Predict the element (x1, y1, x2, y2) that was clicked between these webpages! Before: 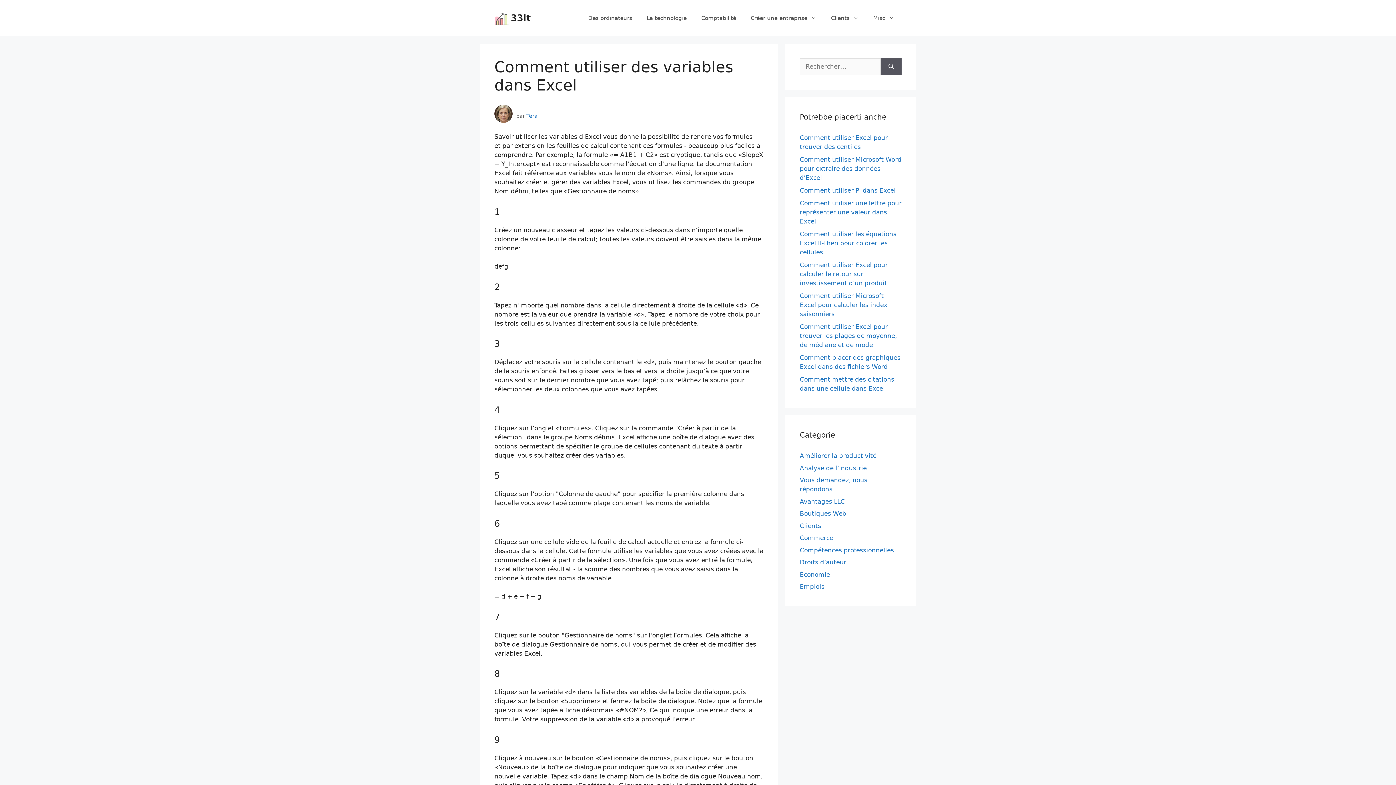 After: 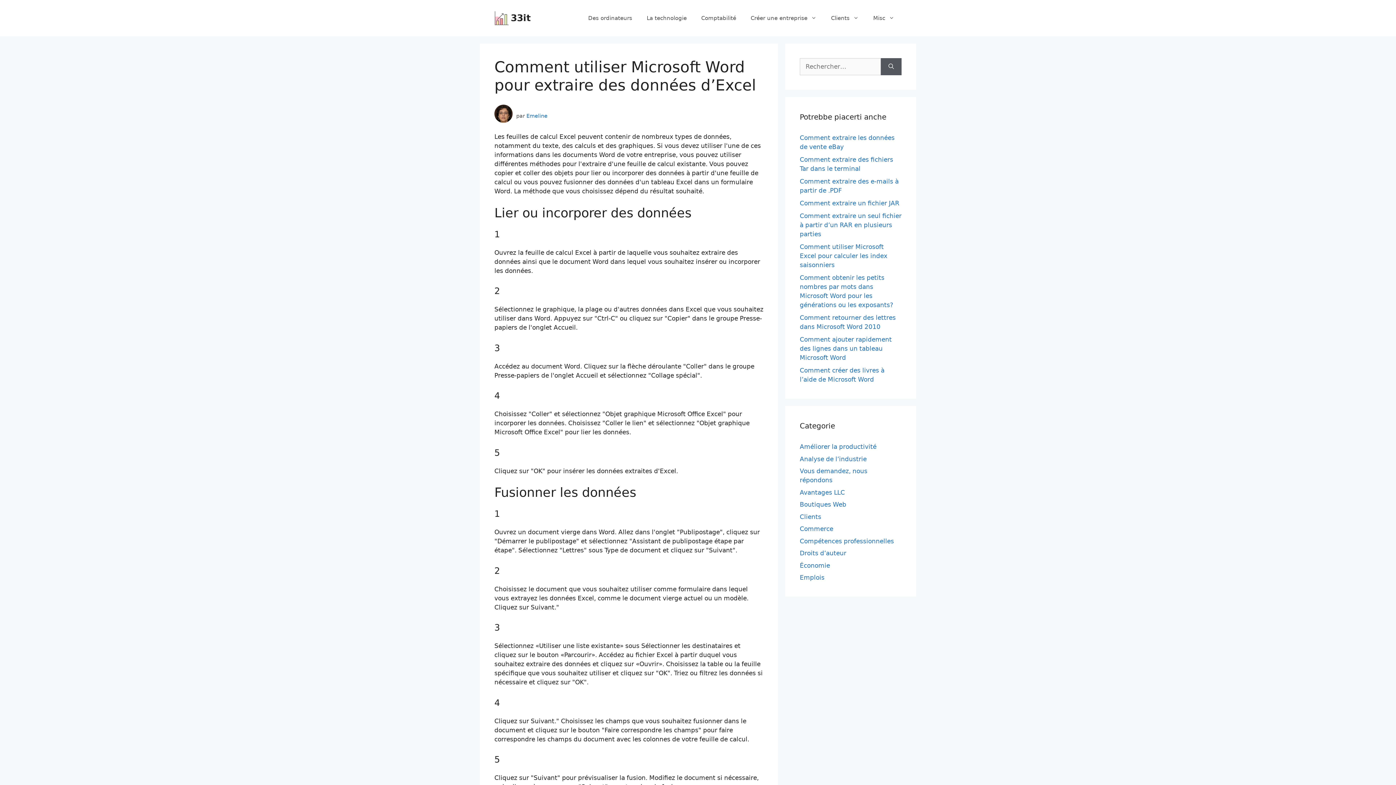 Action: bbox: (800, 156, 901, 181) label: Comment utiliser Microsoft Word pour extraire des données d’Excel